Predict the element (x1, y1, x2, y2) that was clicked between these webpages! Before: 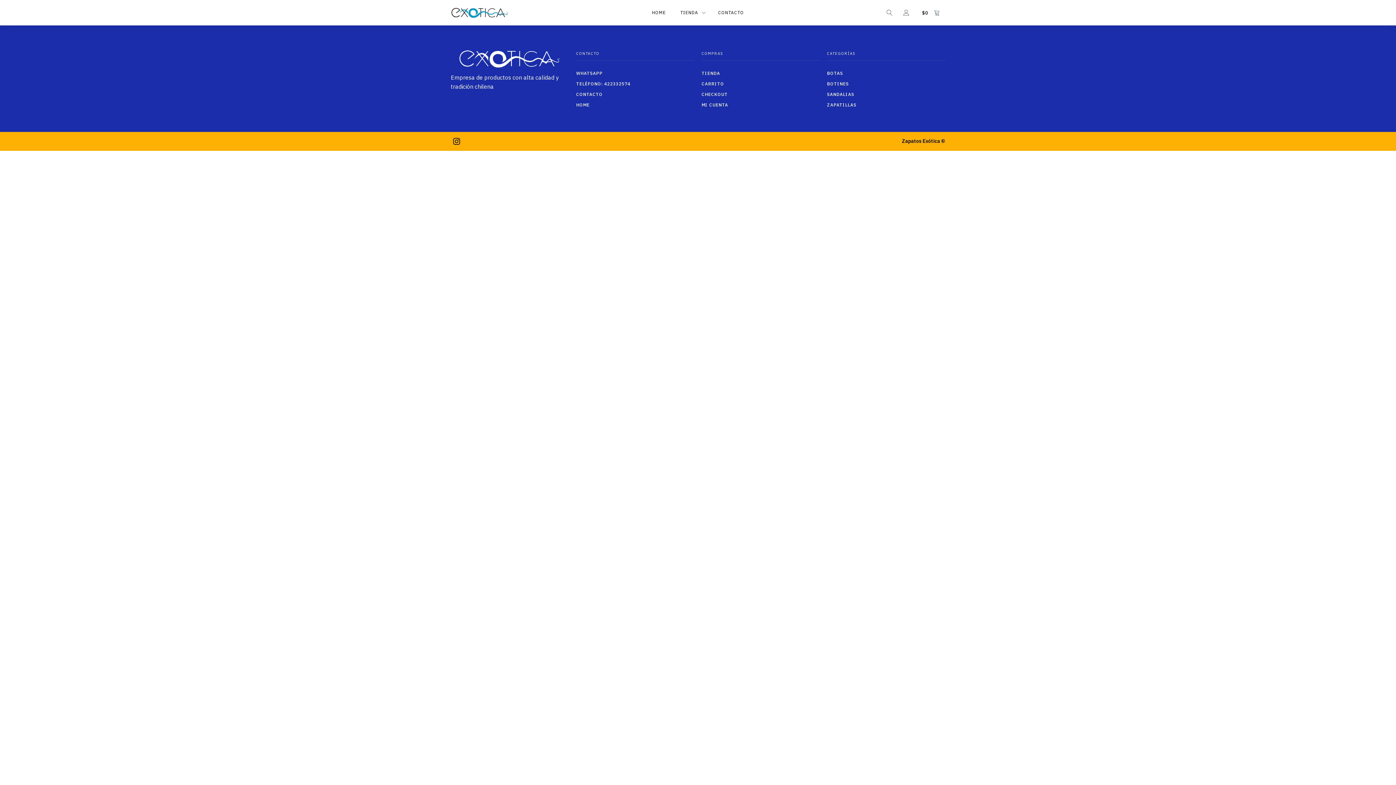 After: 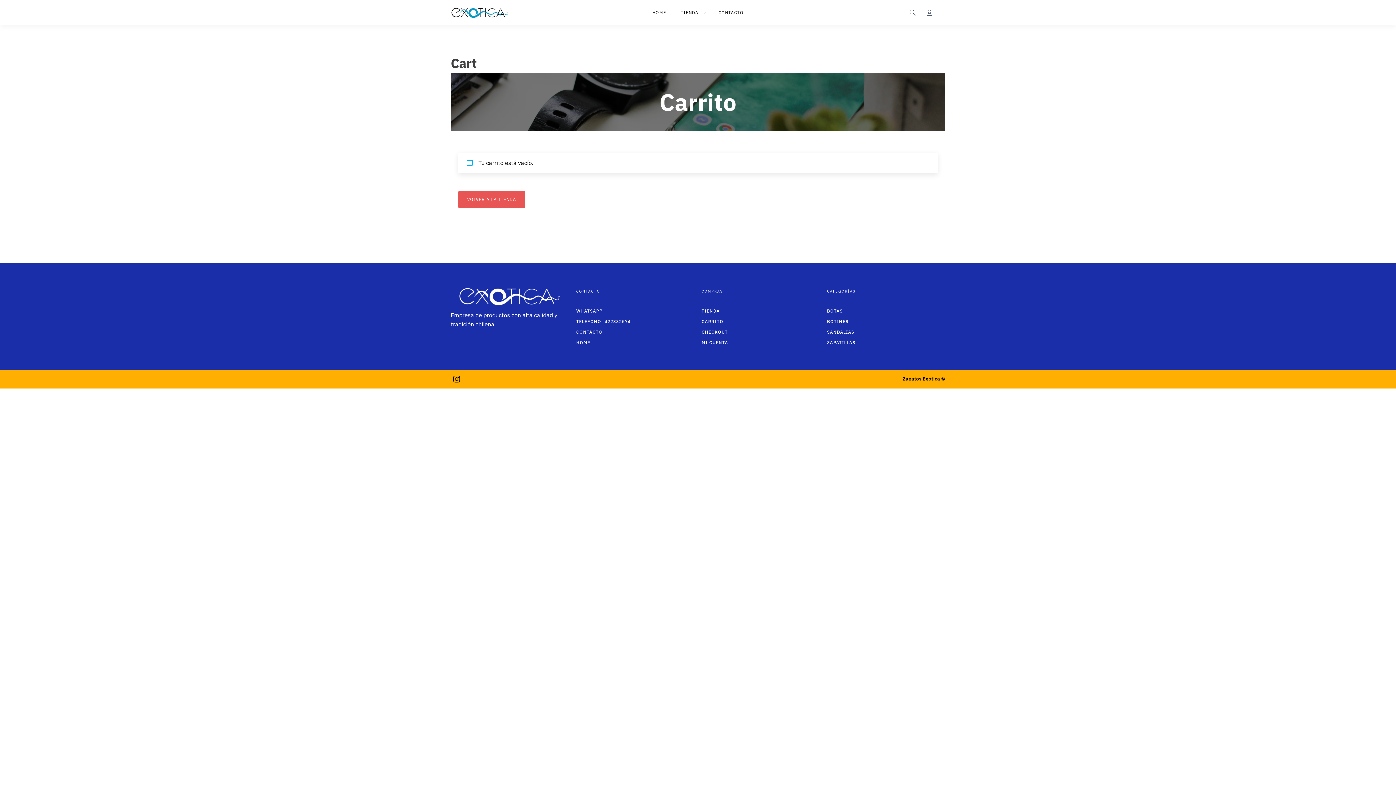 Action: label: CARRITO bbox: (701, 78, 820, 89)